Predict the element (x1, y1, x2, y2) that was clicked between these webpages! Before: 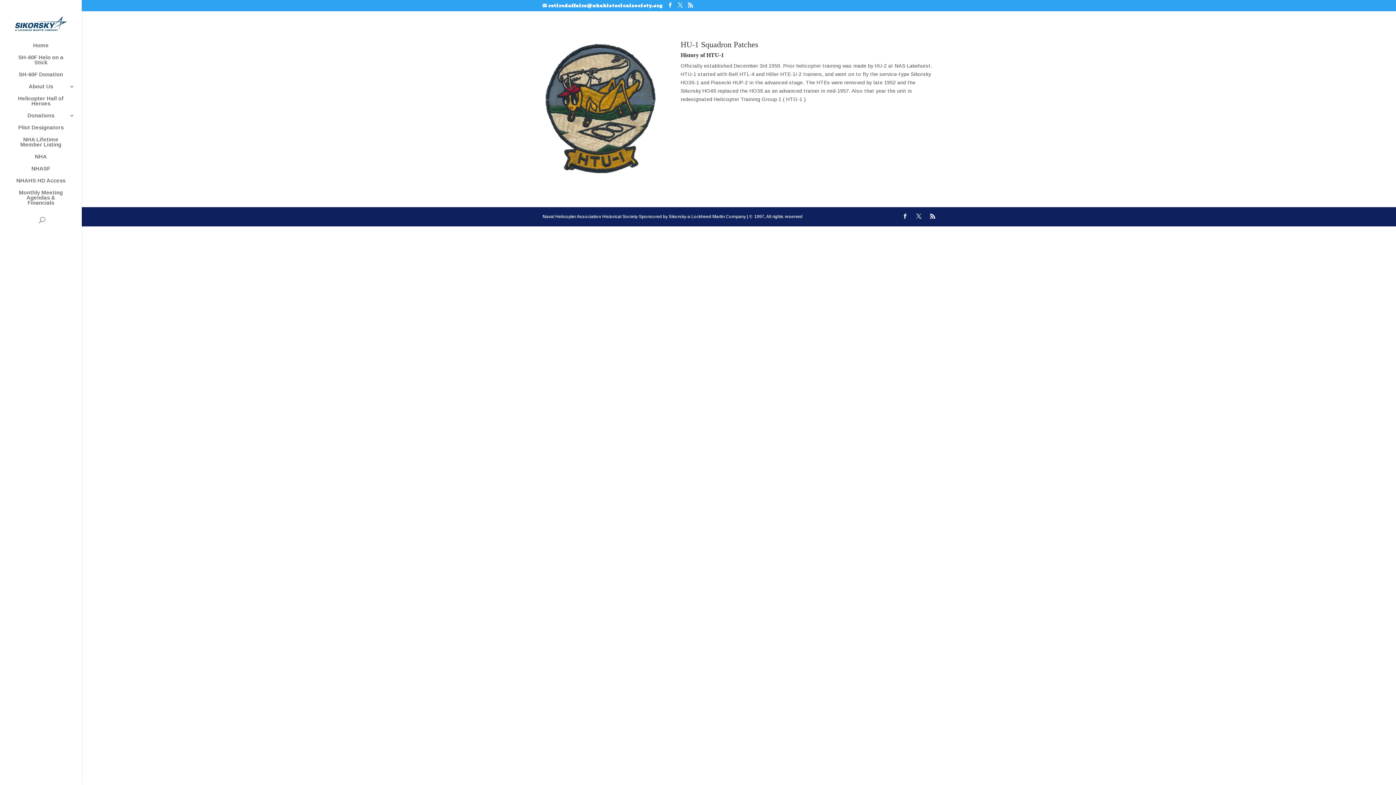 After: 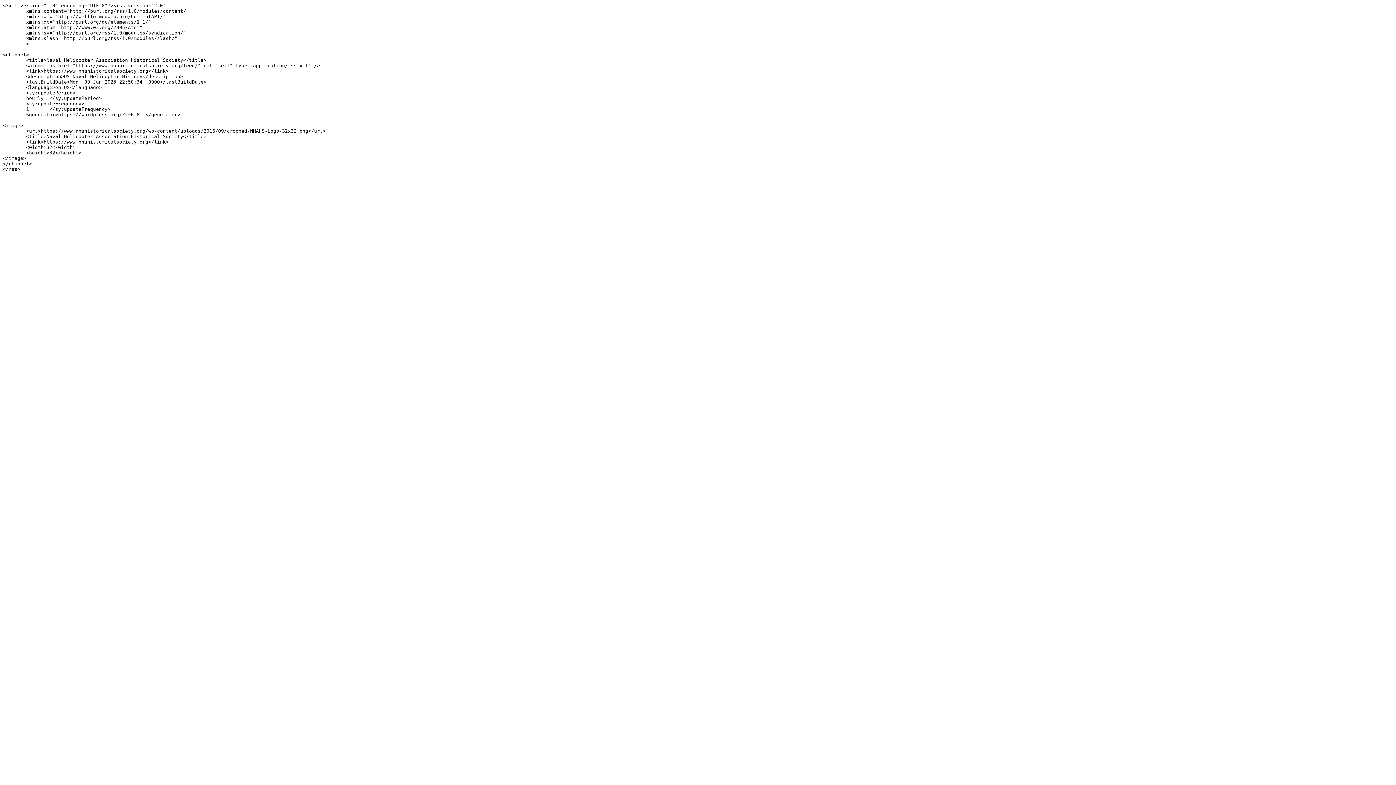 Action: bbox: (930, 212, 935, 221)